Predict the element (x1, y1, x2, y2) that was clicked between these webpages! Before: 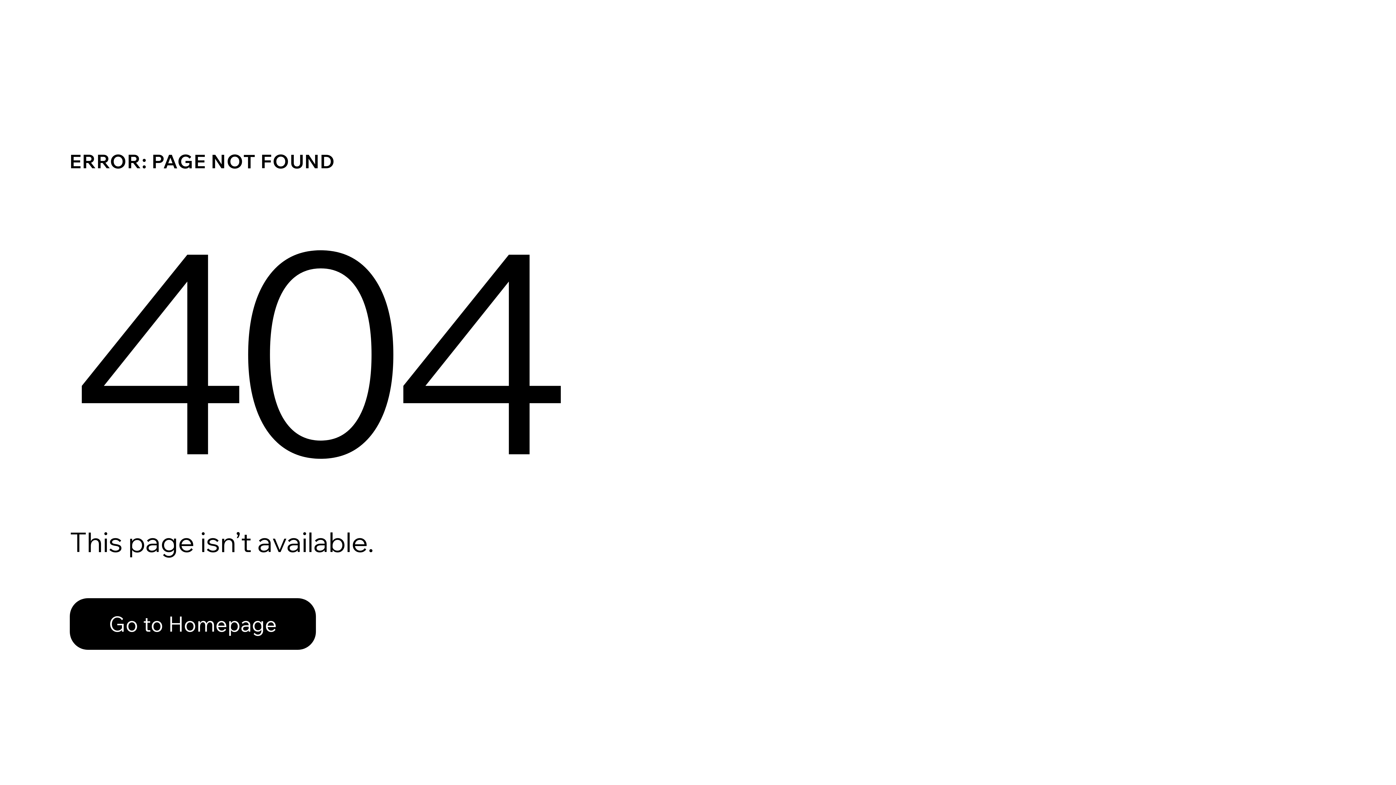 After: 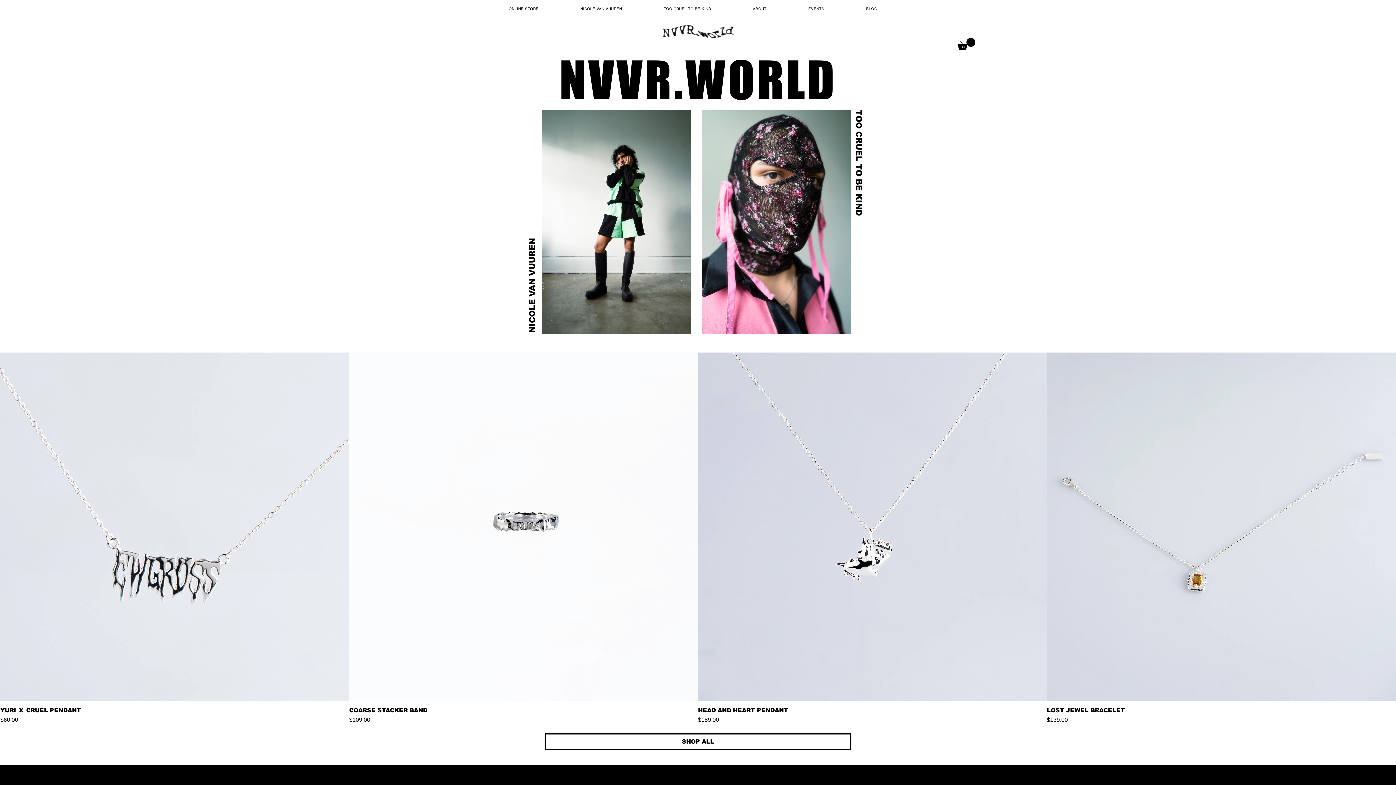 Action: bbox: (69, 582, 768, 659) label: Go to Homepage